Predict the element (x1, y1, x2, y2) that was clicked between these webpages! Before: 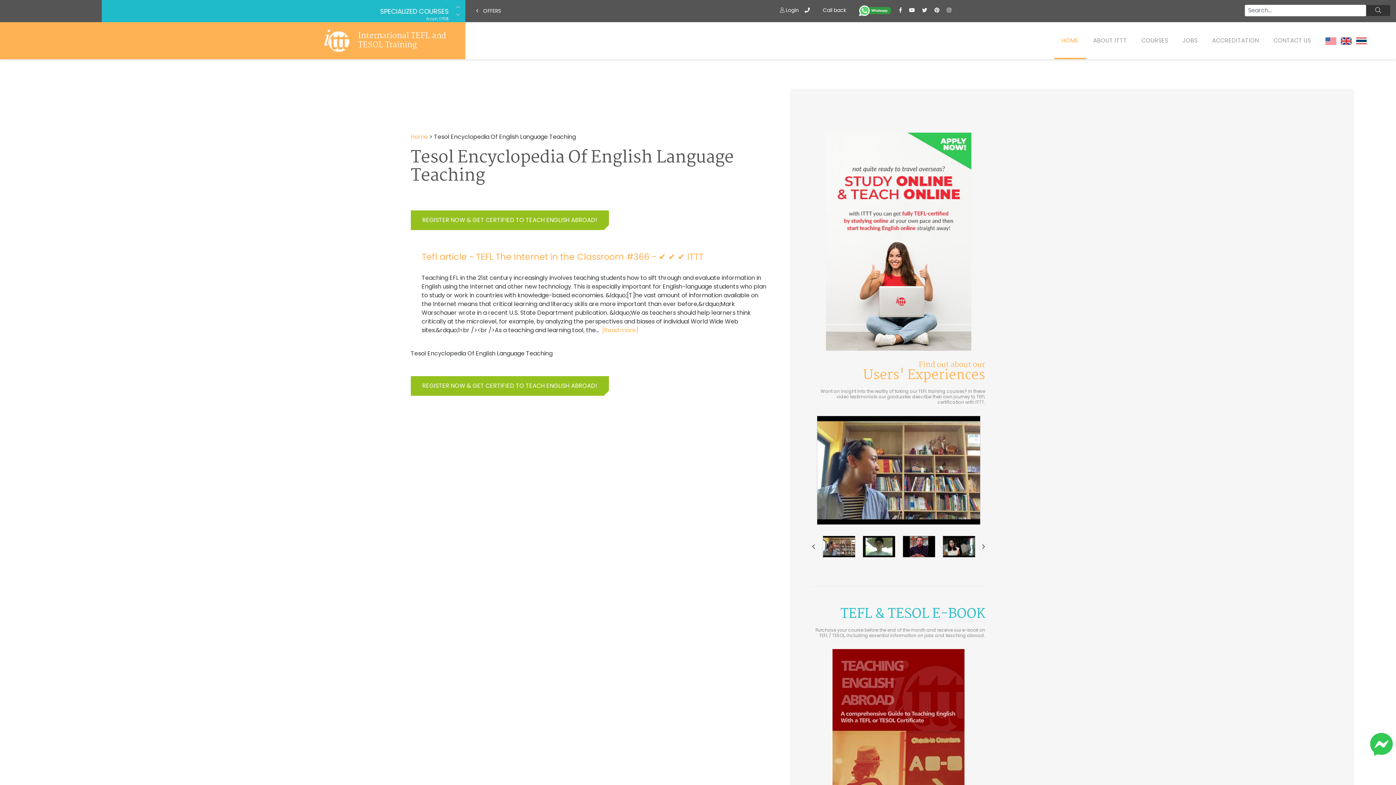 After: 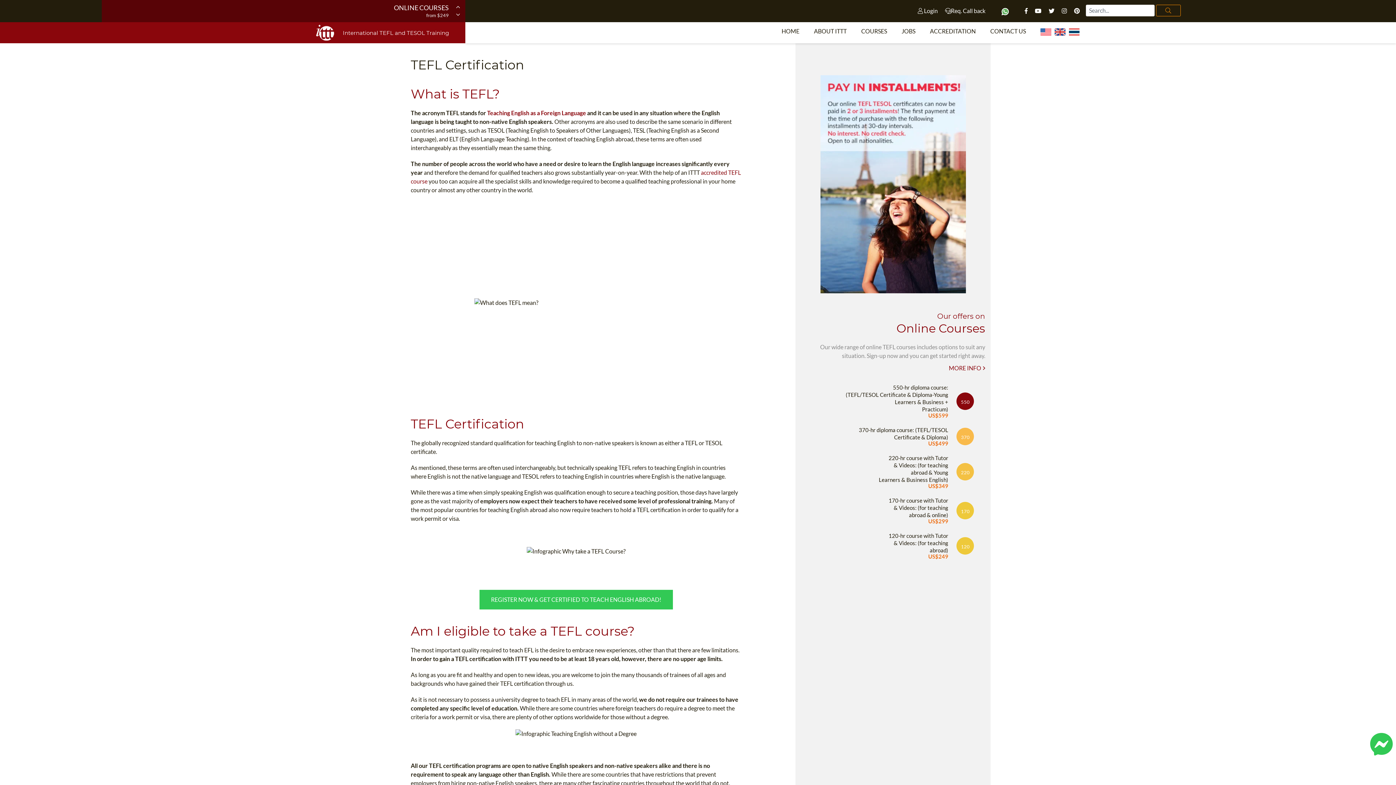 Action: bbox: (1205, 29, 1266, 51) label: ACCREDITATION